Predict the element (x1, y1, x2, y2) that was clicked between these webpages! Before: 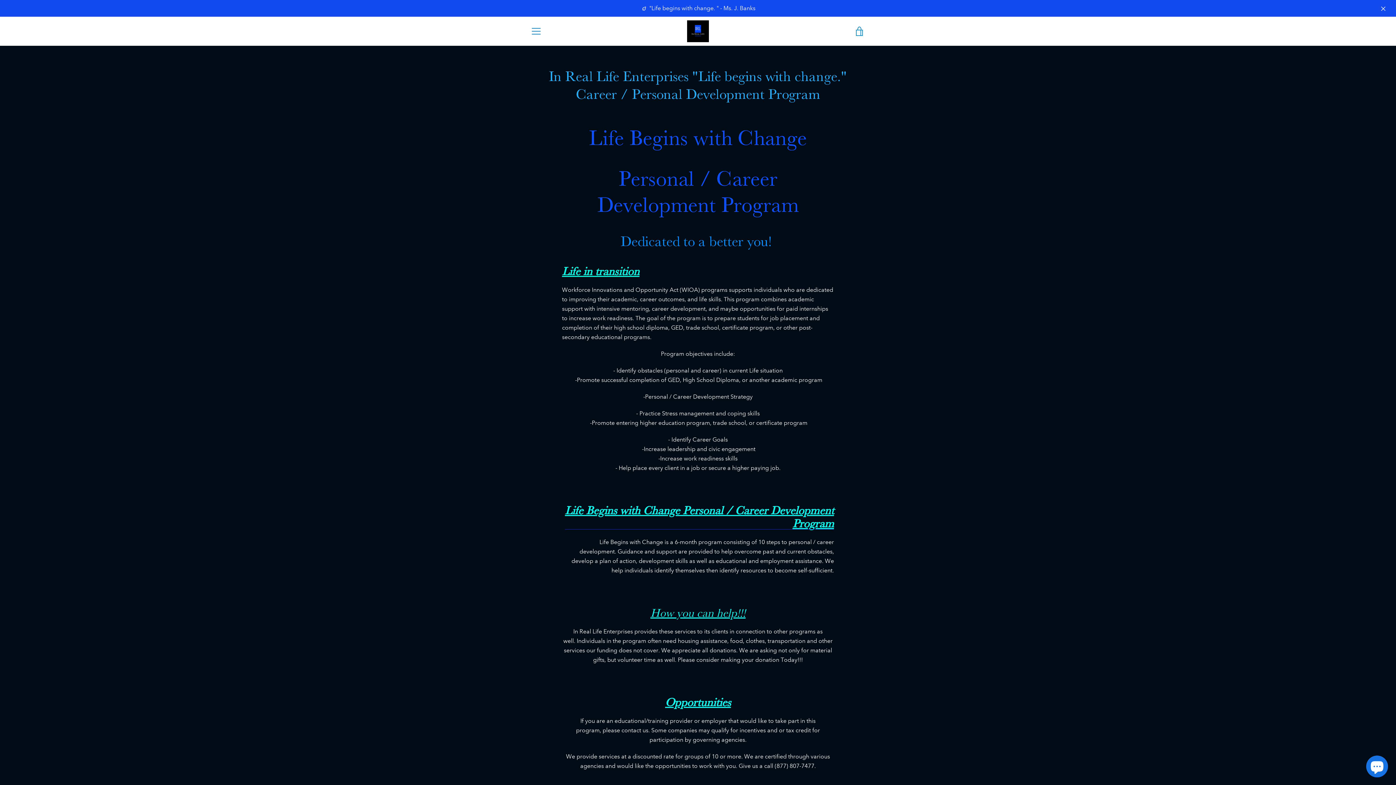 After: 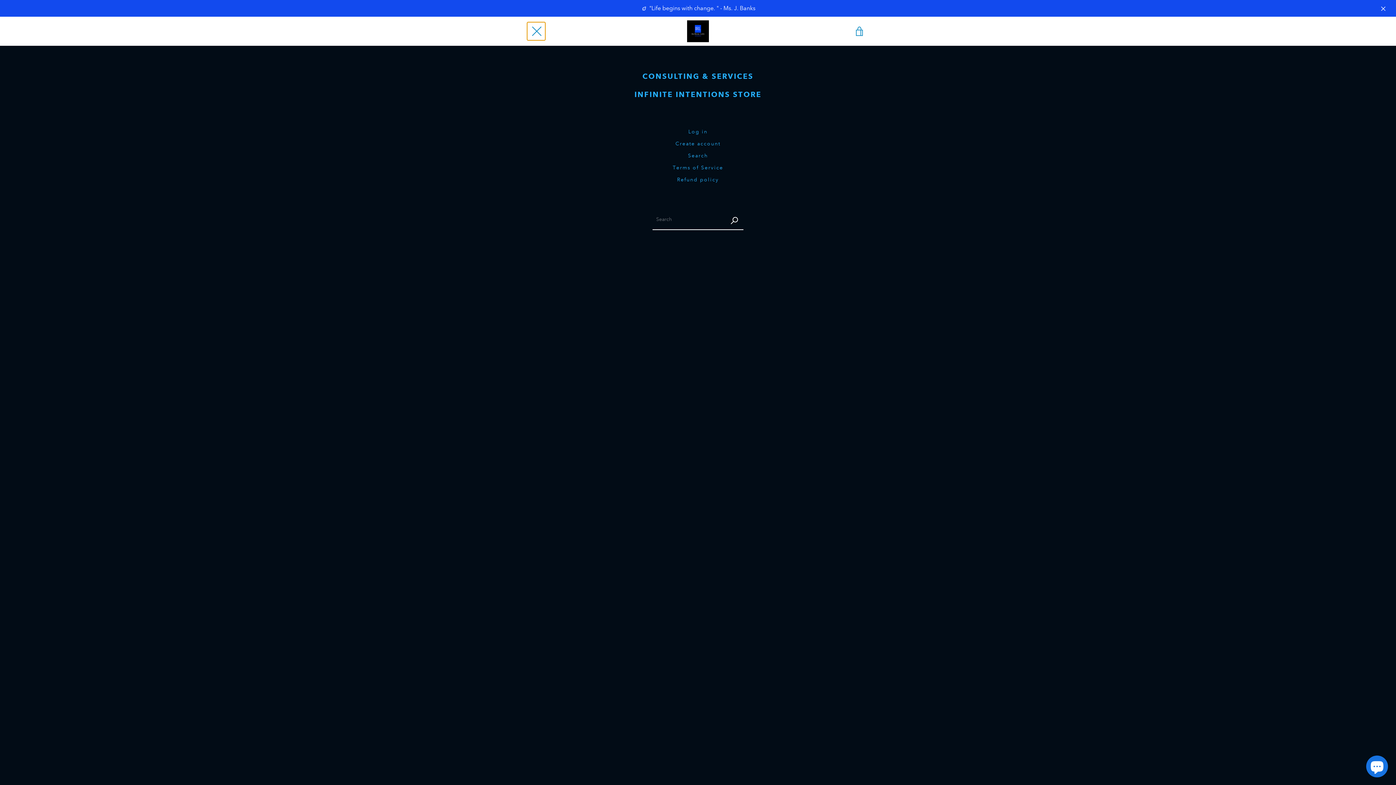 Action: label: MENU bbox: (527, 22, 545, 40)